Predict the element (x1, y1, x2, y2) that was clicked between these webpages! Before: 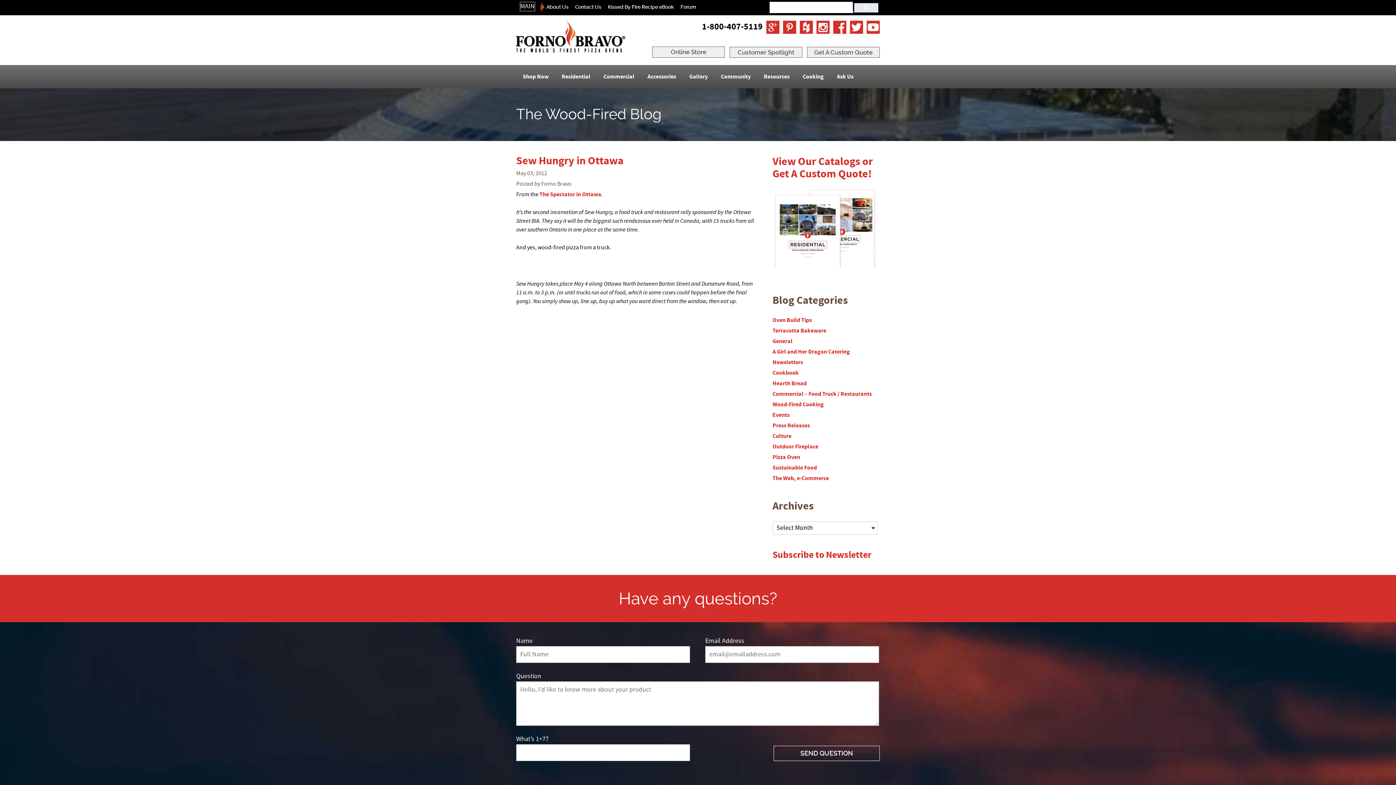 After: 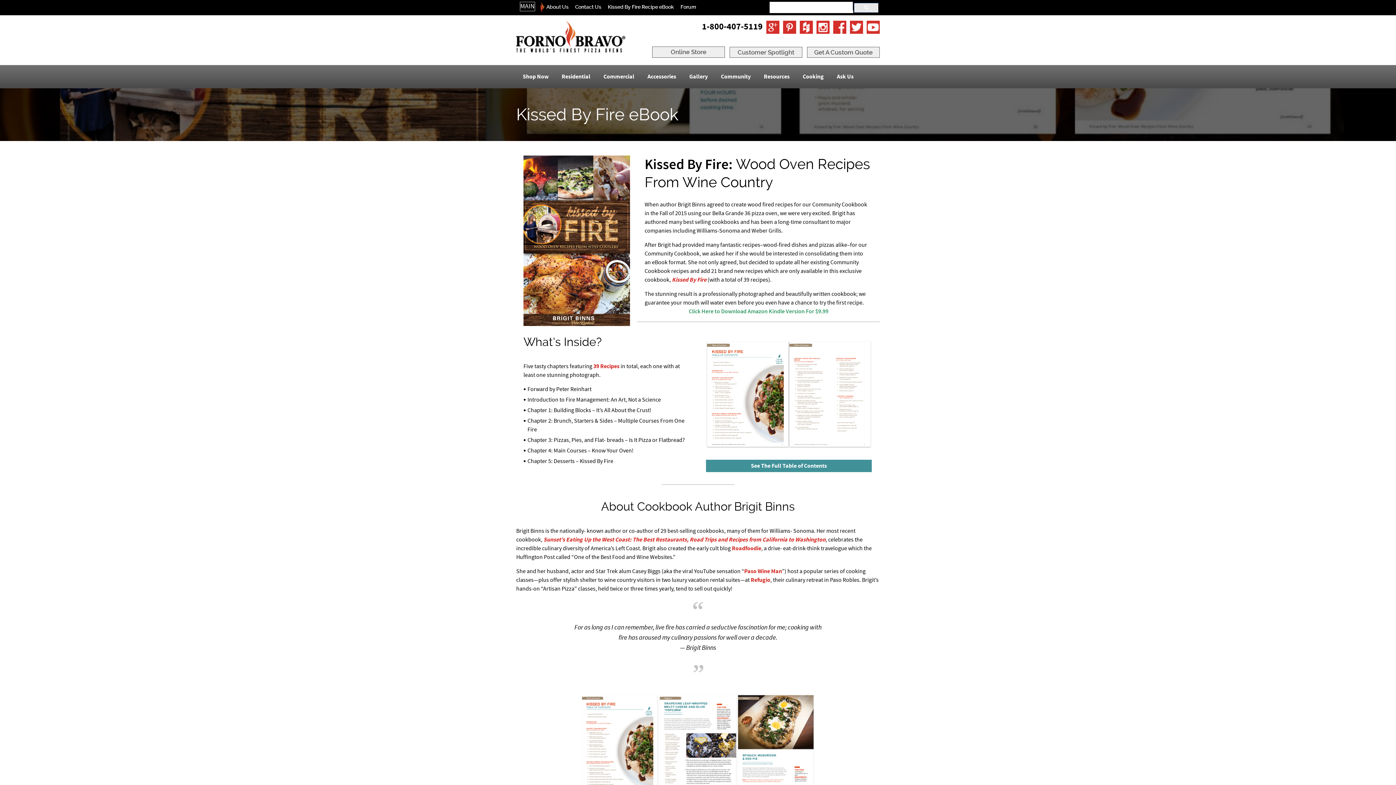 Action: bbox: (608, 3, 674, 10) label: Kissed By Fire Recipe eBook